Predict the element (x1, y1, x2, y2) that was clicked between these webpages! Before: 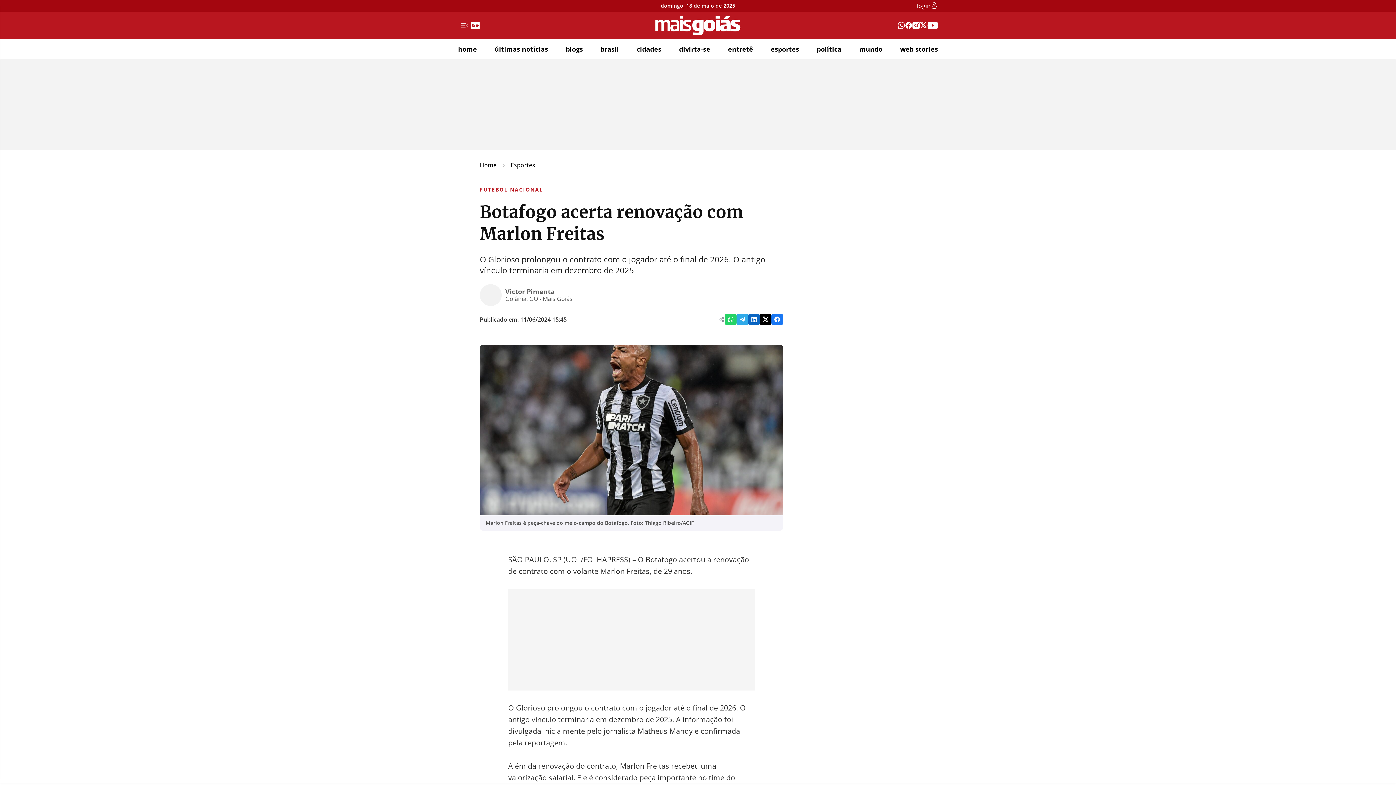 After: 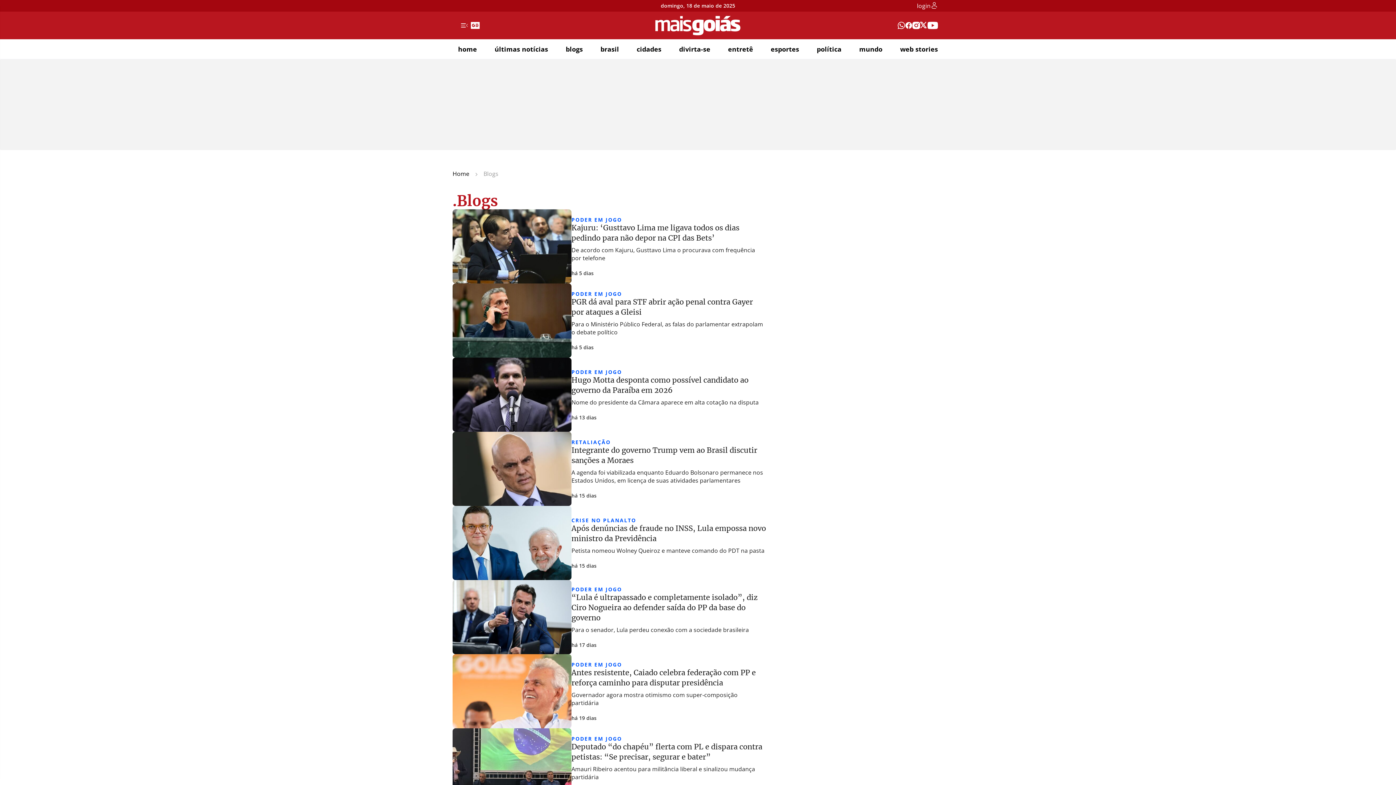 Action: bbox: (565, 45, 582, 52) label: blogs